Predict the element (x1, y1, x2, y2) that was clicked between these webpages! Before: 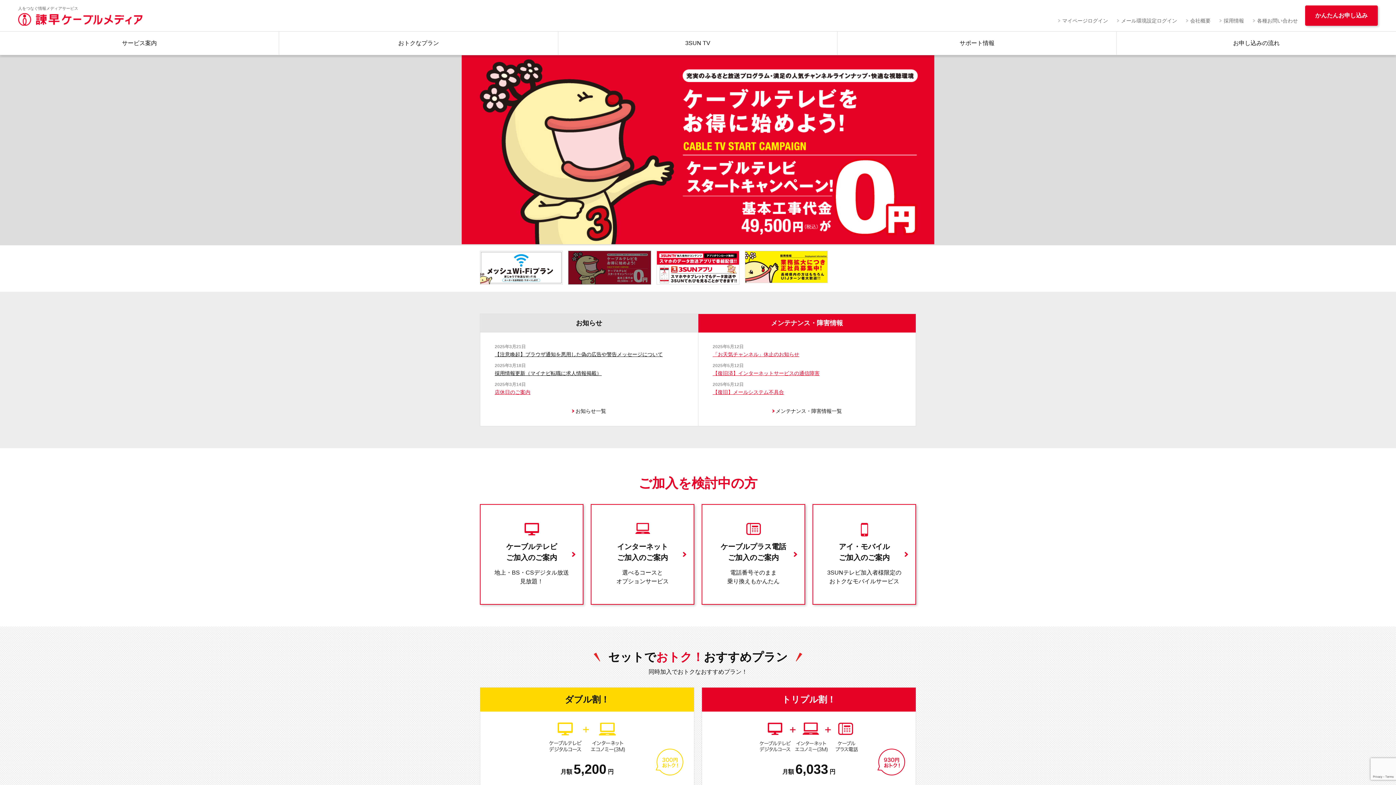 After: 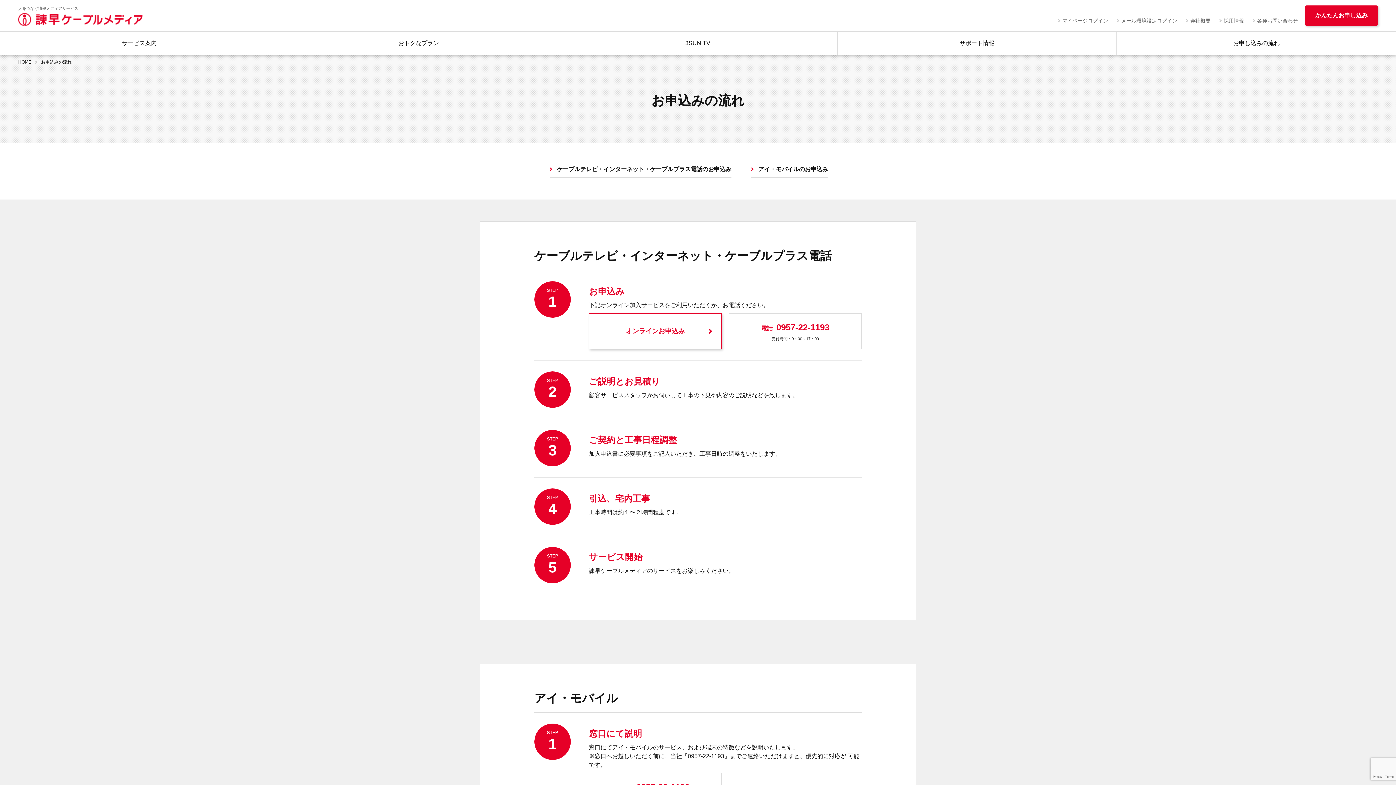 Action: label: お申し込みの流れ bbox: (1117, 31, 1396, 55)